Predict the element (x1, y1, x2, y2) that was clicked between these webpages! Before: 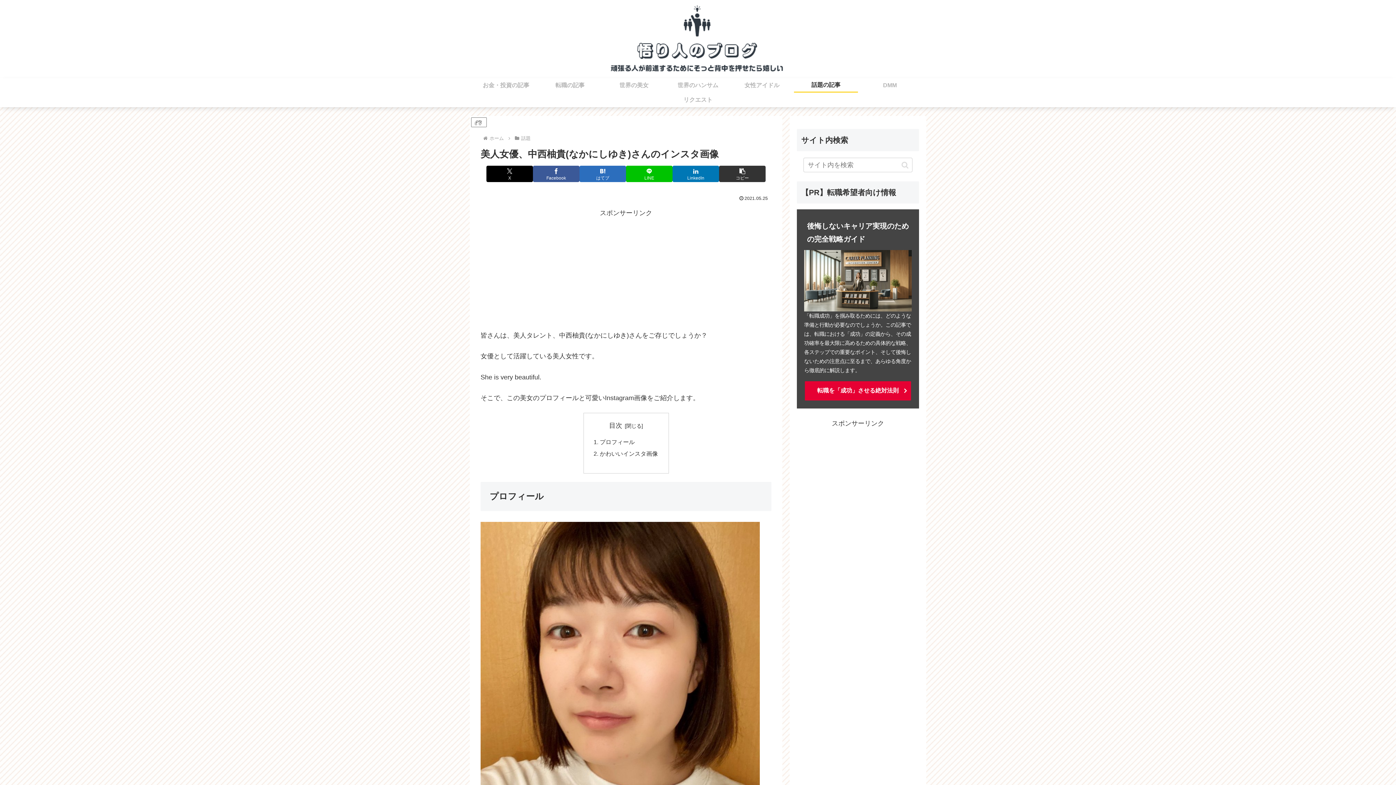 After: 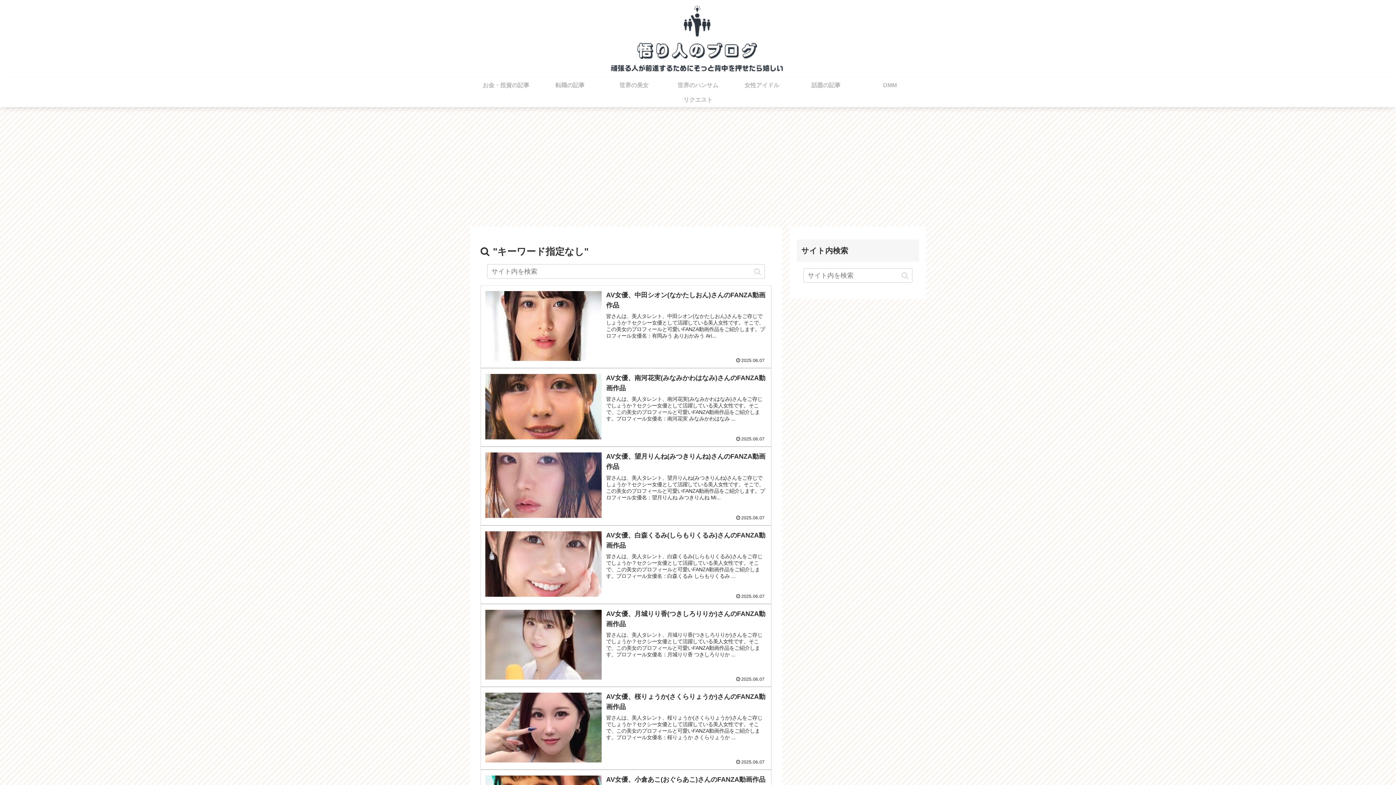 Action: label: button bbox: (898, 157, 911, 172)